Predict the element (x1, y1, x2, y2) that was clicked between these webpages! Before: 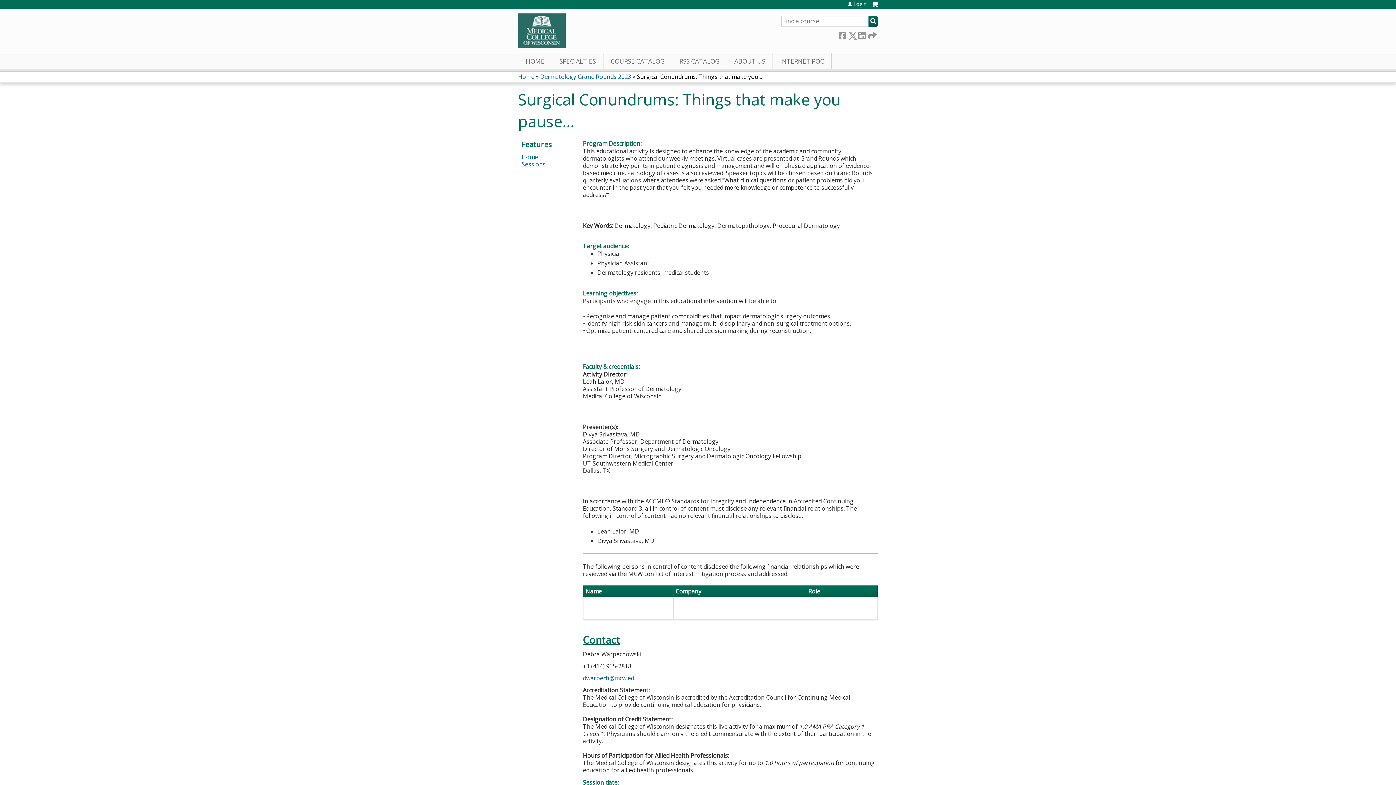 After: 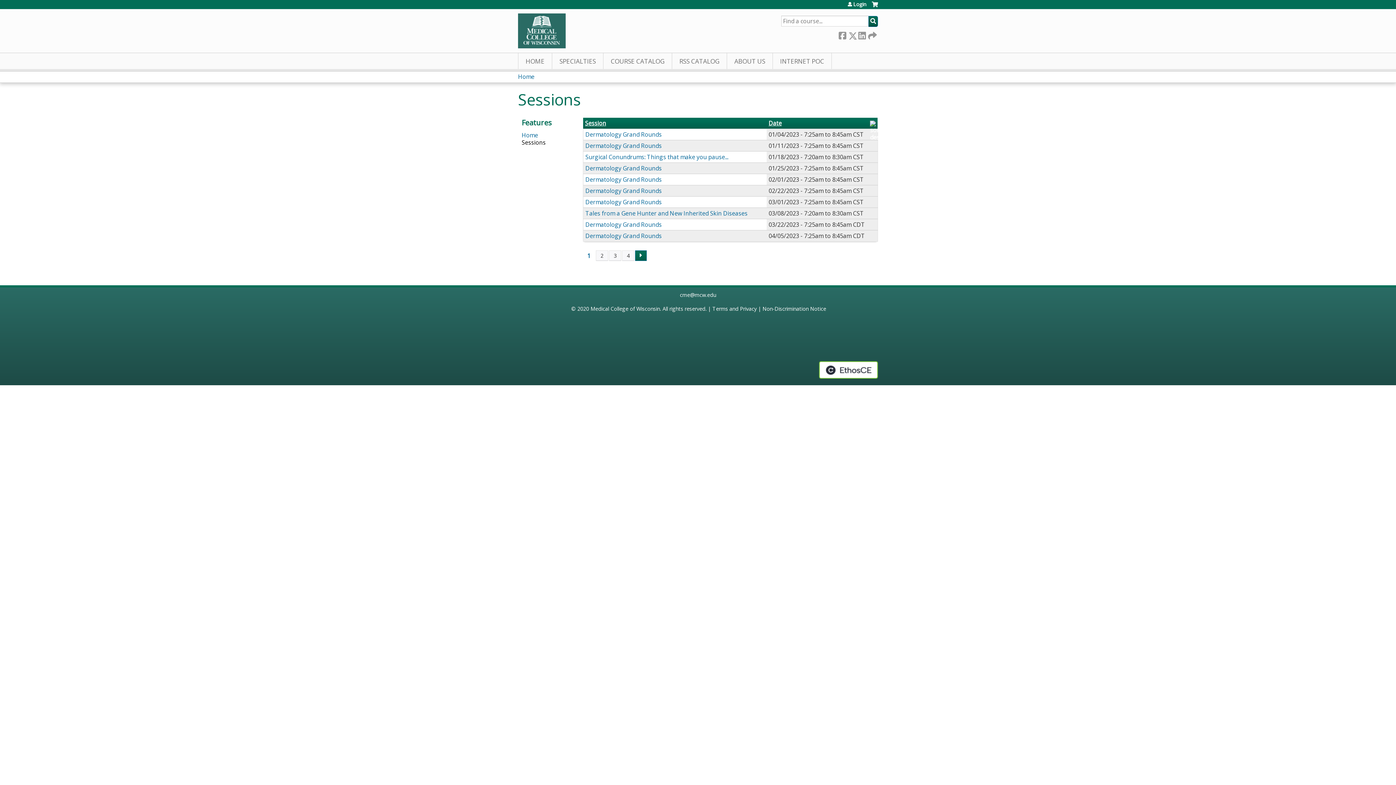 Action: label: Sessions bbox: (521, 160, 545, 168)